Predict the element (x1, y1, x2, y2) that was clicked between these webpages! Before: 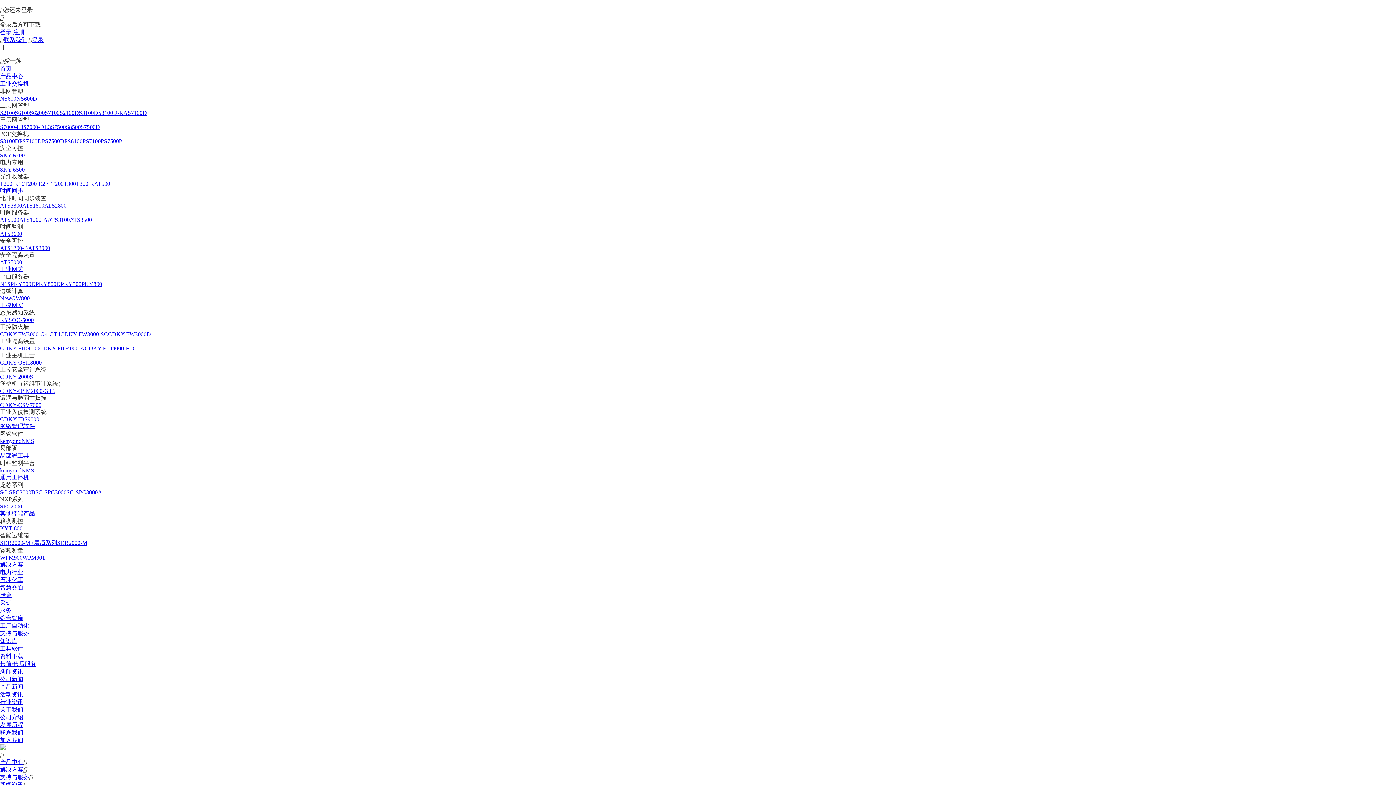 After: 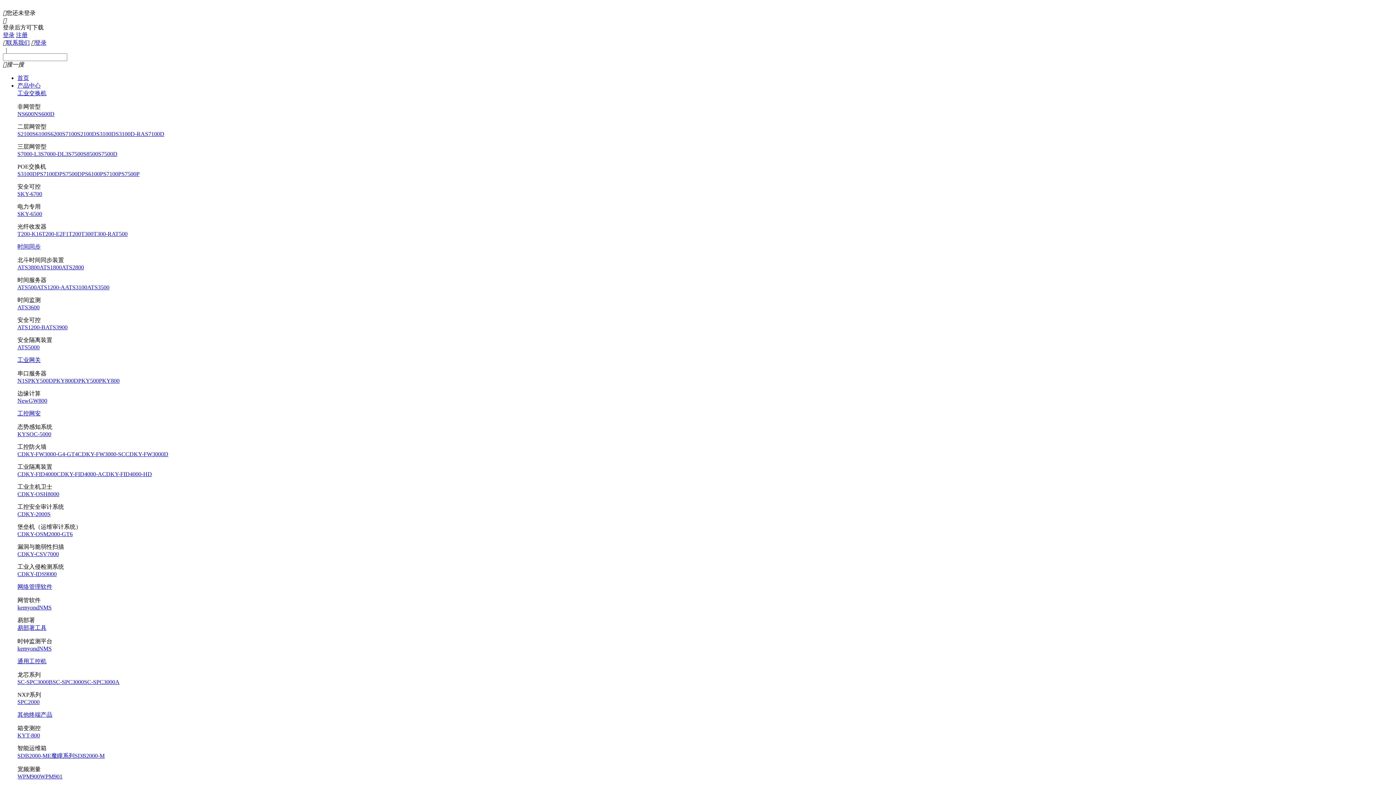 Action: label: 产品新闻 bbox: (0, 684, 23, 690)